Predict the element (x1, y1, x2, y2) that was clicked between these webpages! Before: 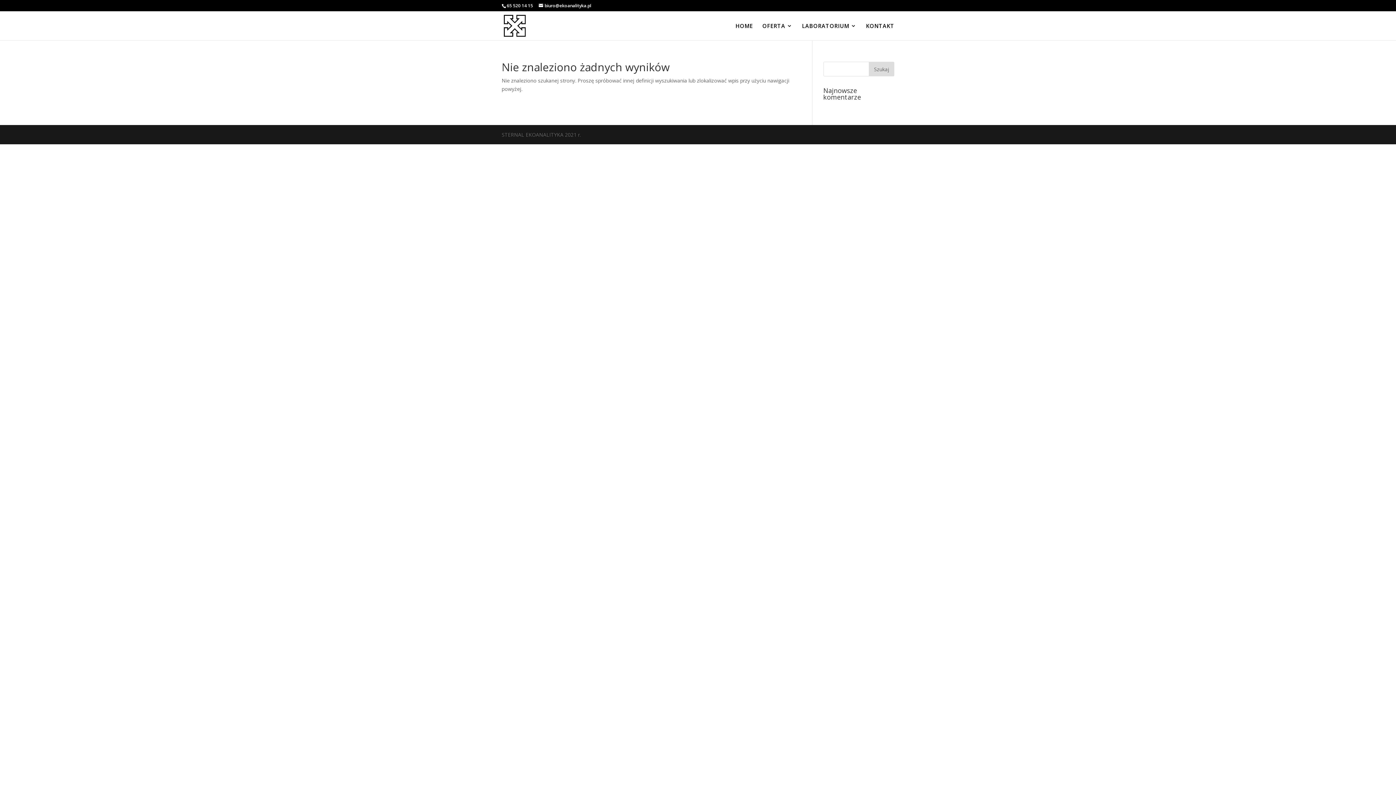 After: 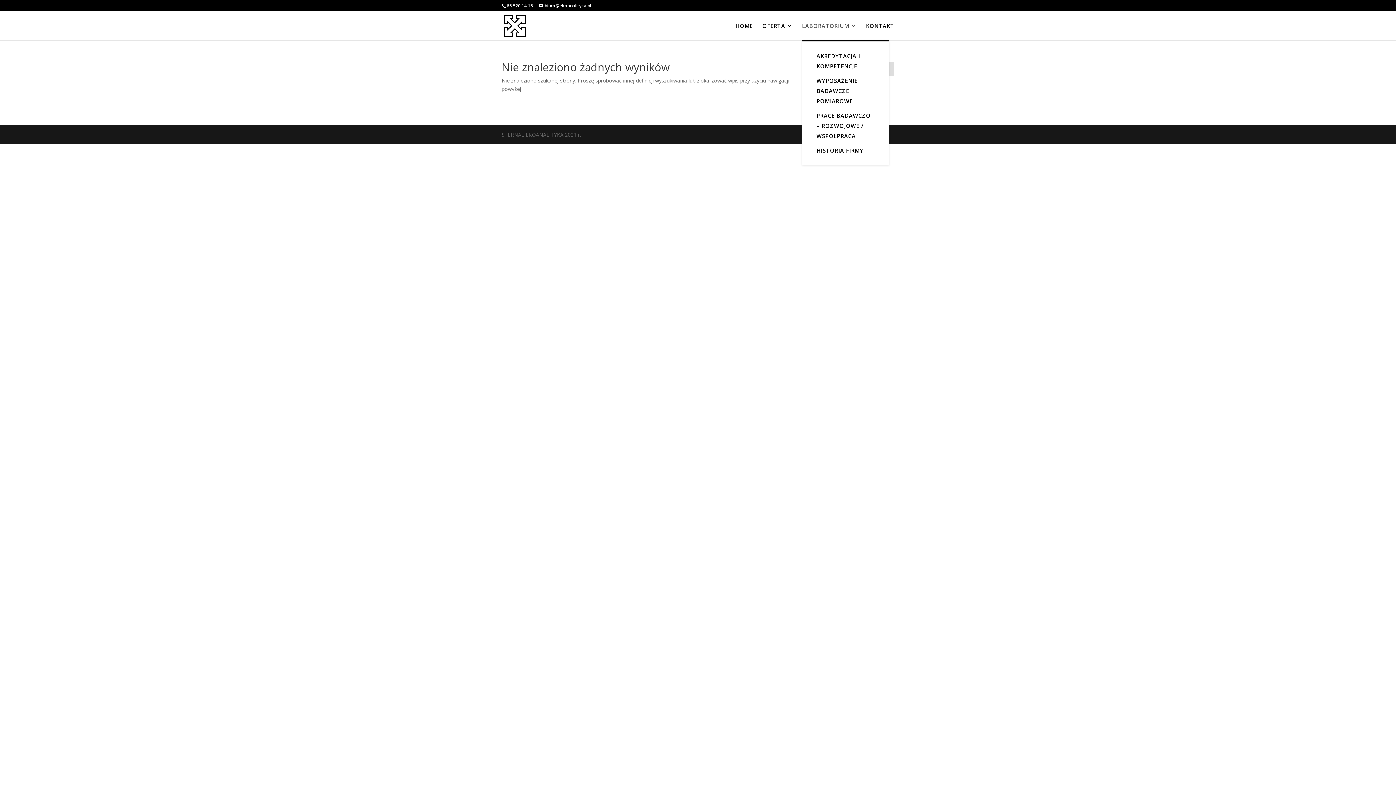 Action: bbox: (802, 23, 856, 40) label: LABORATORIUM